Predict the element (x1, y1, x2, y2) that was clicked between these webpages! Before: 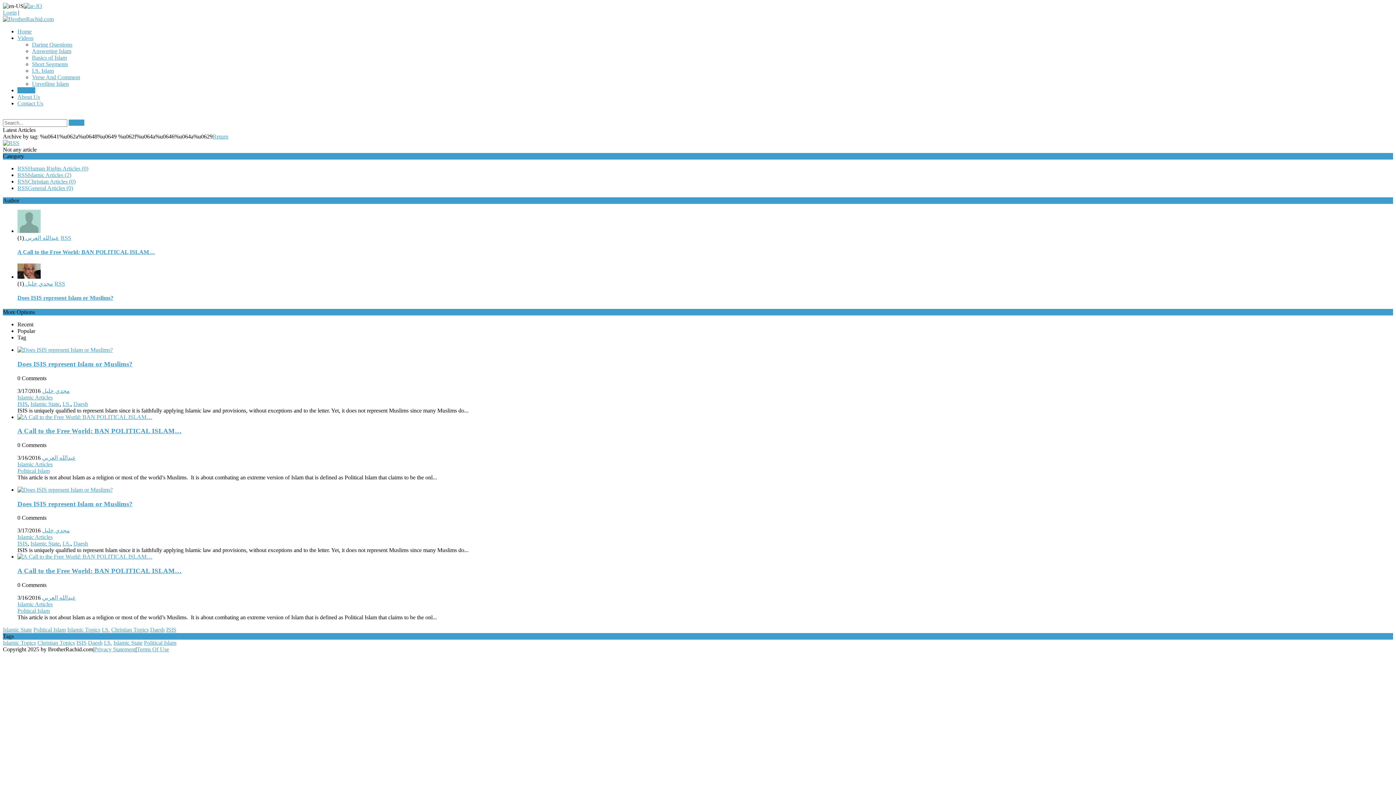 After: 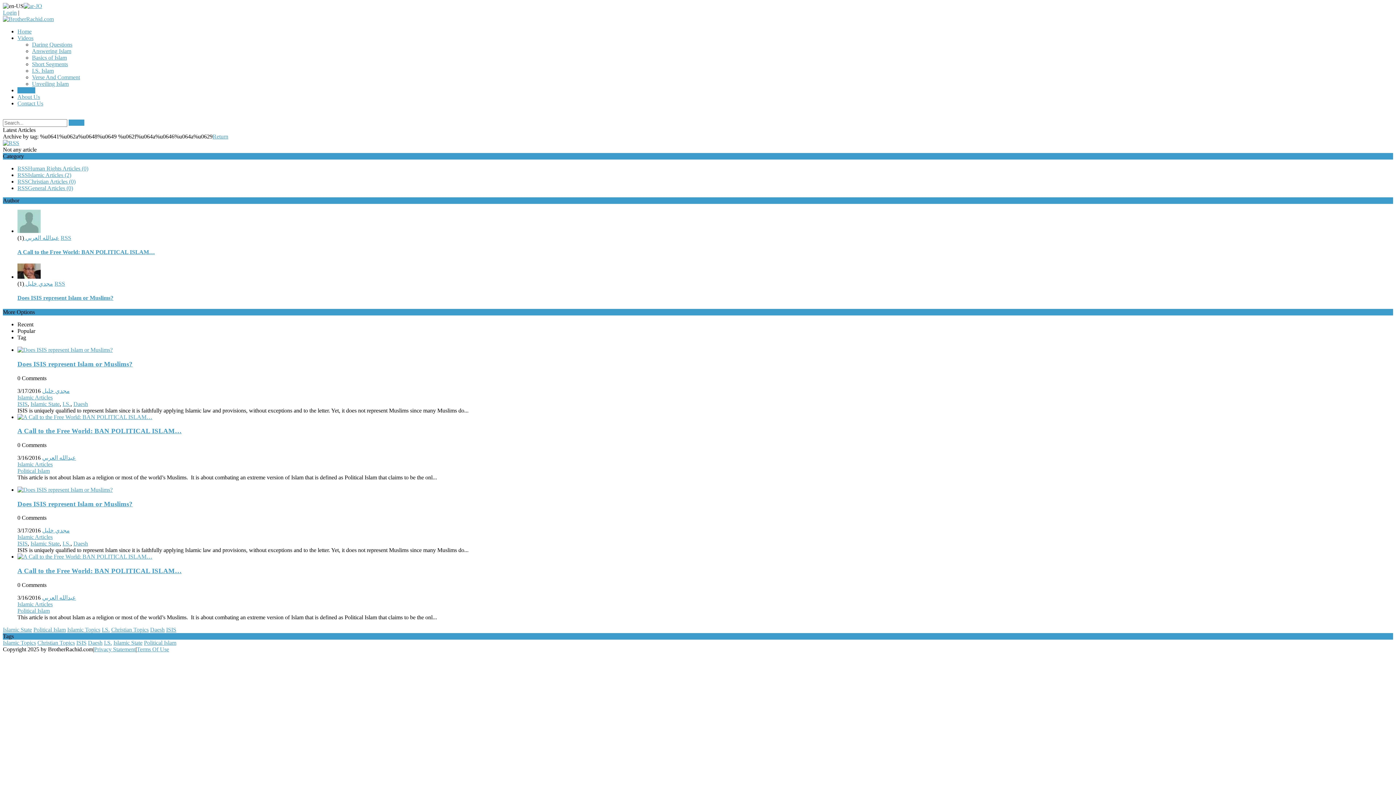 Action: bbox: (17, 185, 28, 191) label: RSS